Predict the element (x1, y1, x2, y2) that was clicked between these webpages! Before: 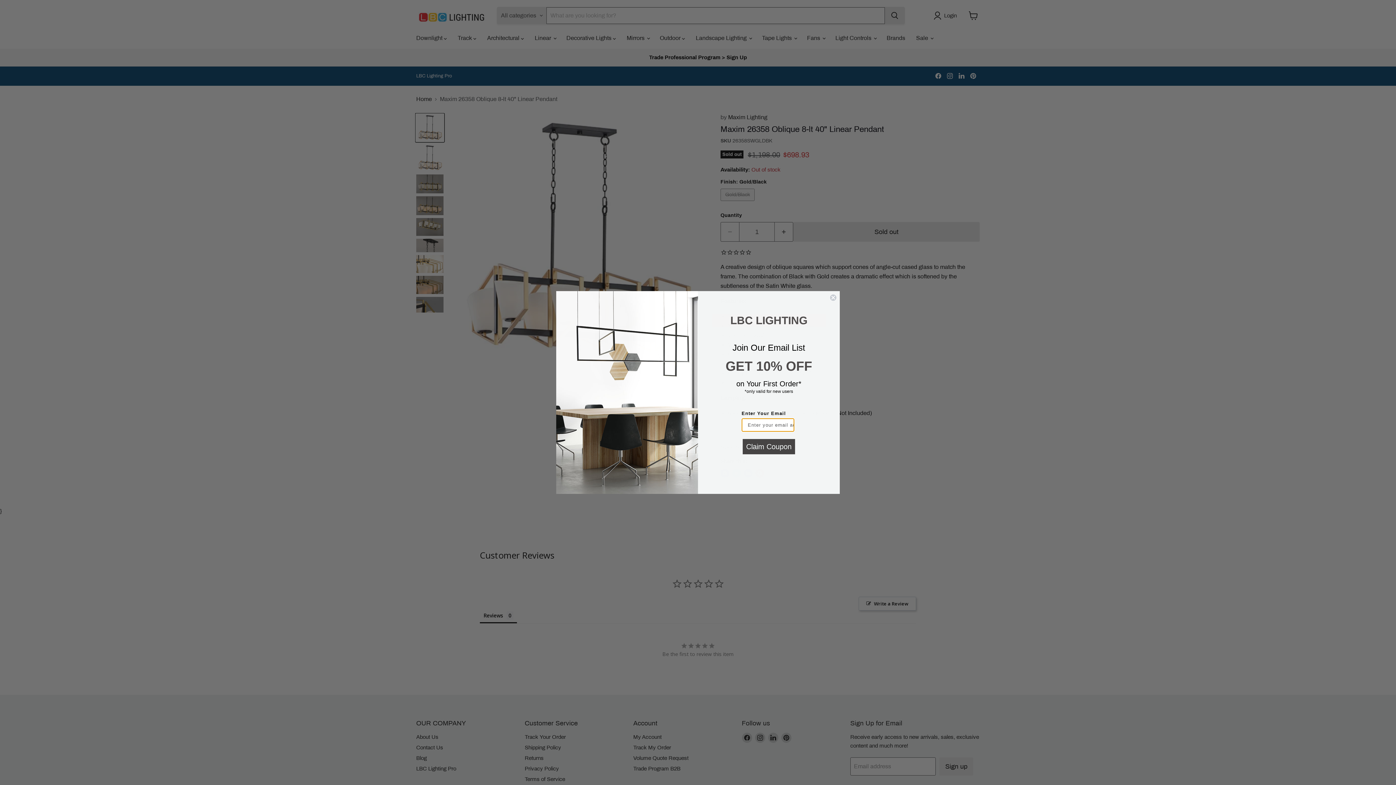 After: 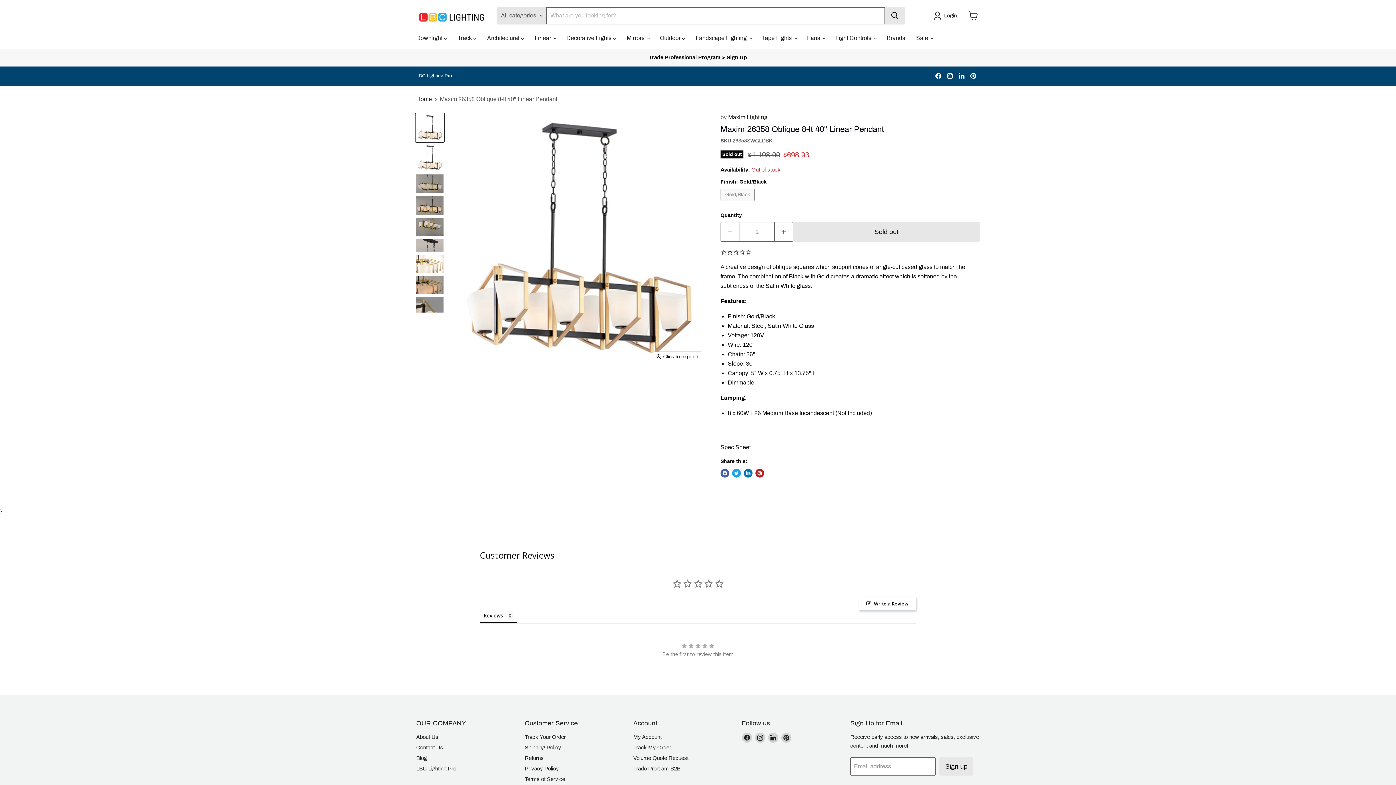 Action: label: Close dialog bbox: (829, 294, 837, 301)